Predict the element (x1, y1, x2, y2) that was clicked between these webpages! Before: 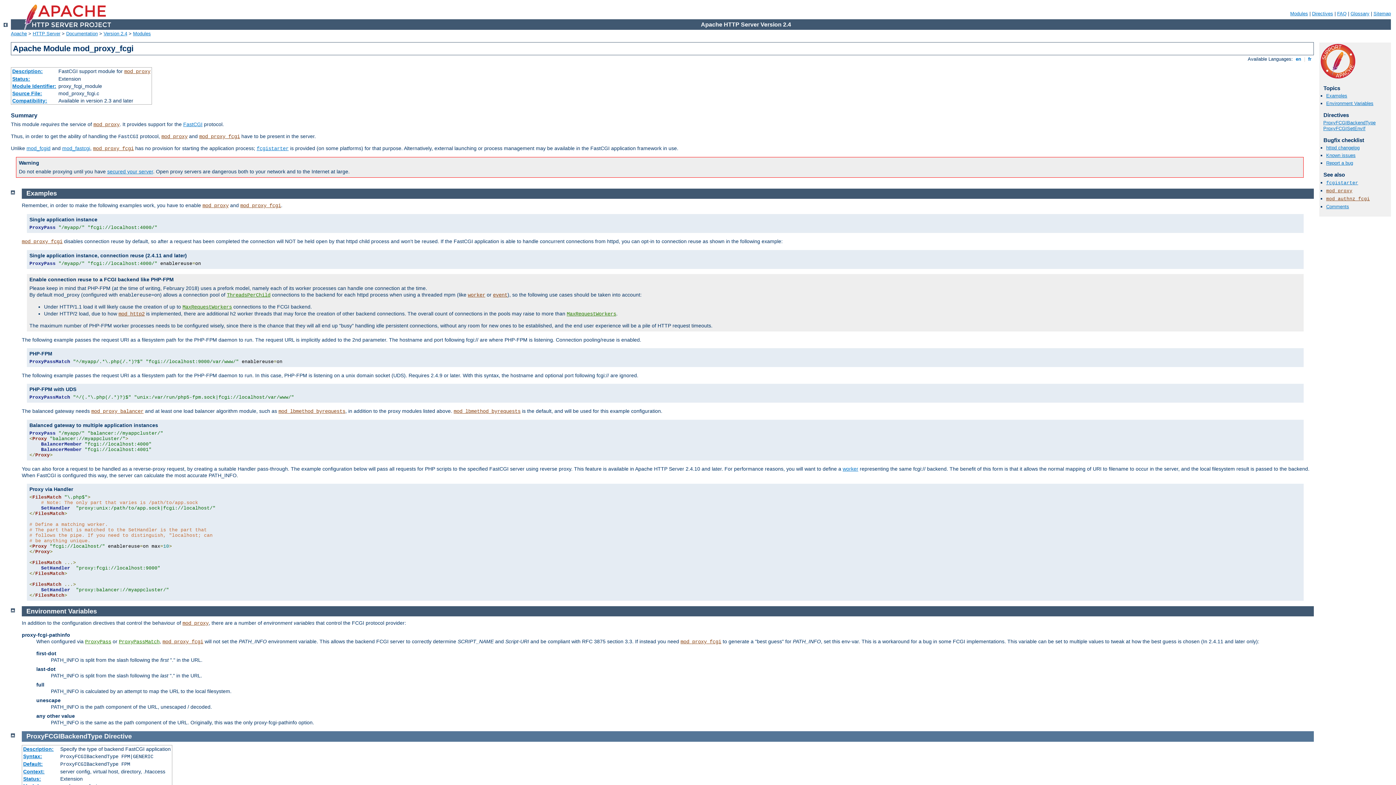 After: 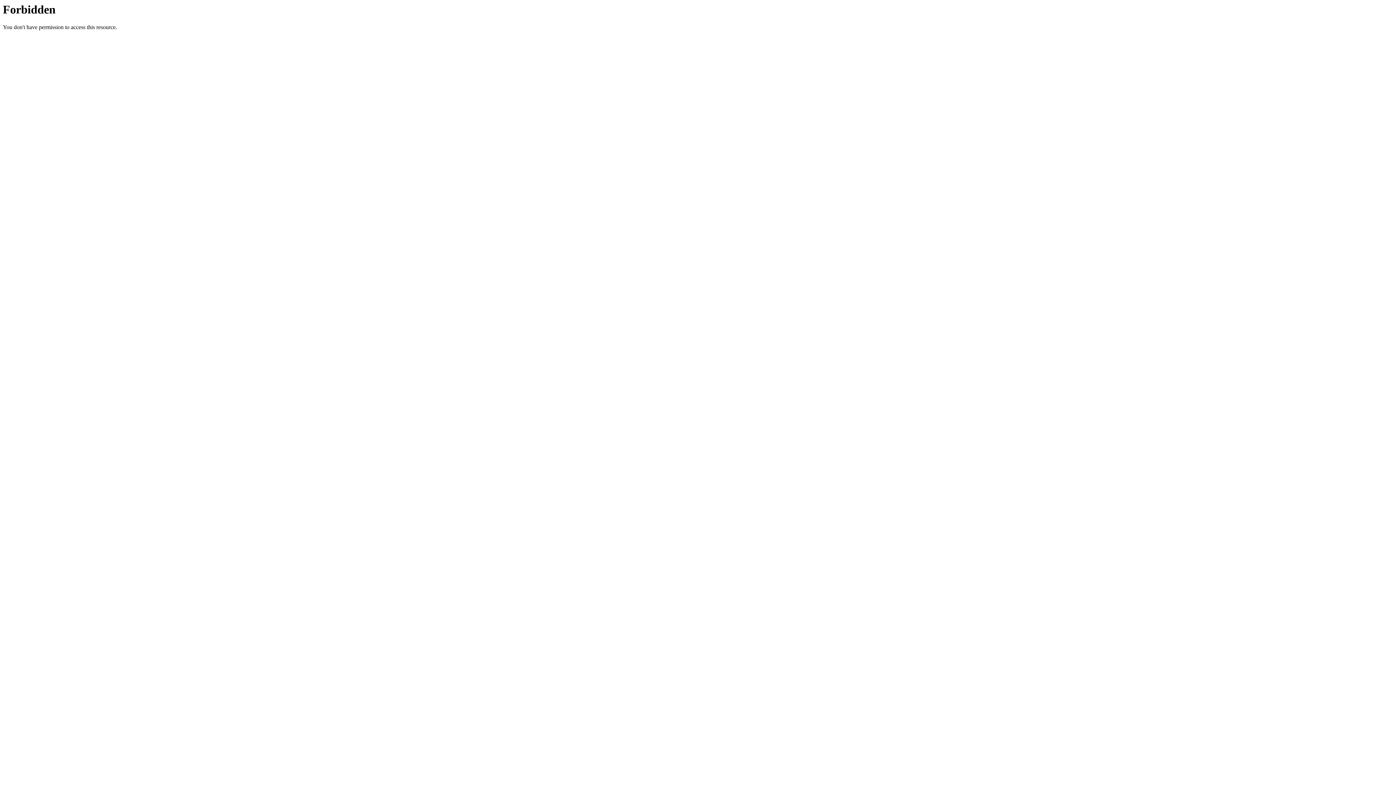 Action: label: Report a bug bbox: (1326, 160, 1353, 165)